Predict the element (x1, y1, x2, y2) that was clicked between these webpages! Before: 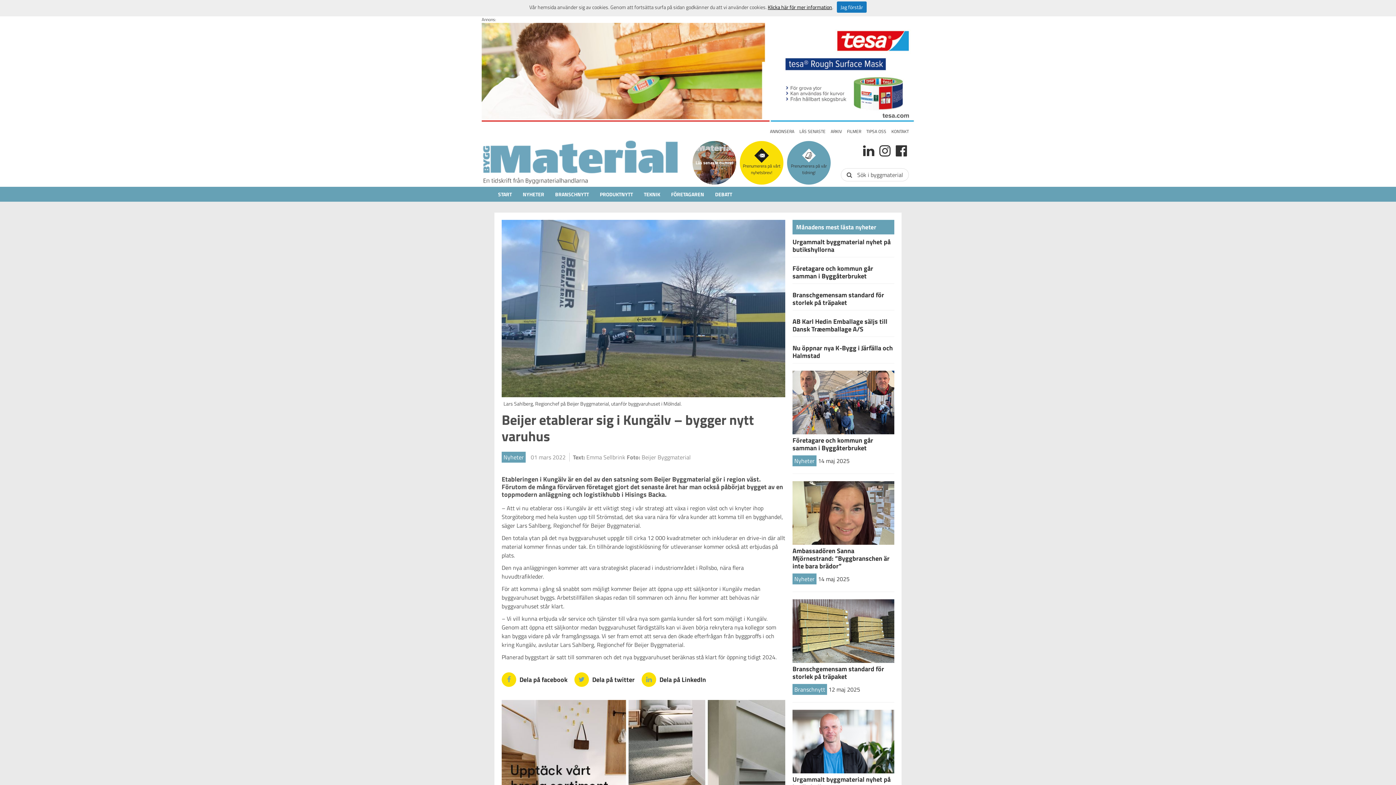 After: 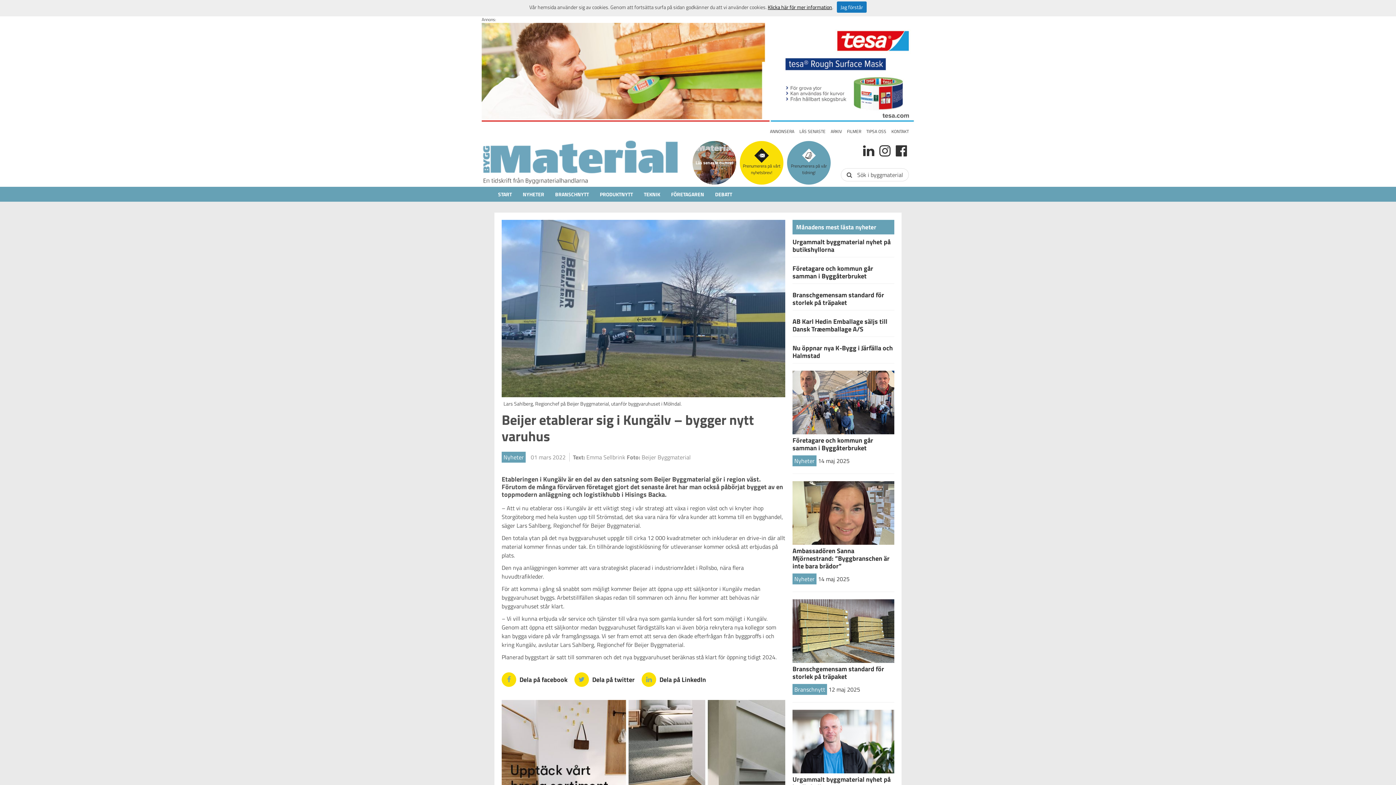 Action: label:  Dela på facebook bbox: (501, 668, 571, 690)